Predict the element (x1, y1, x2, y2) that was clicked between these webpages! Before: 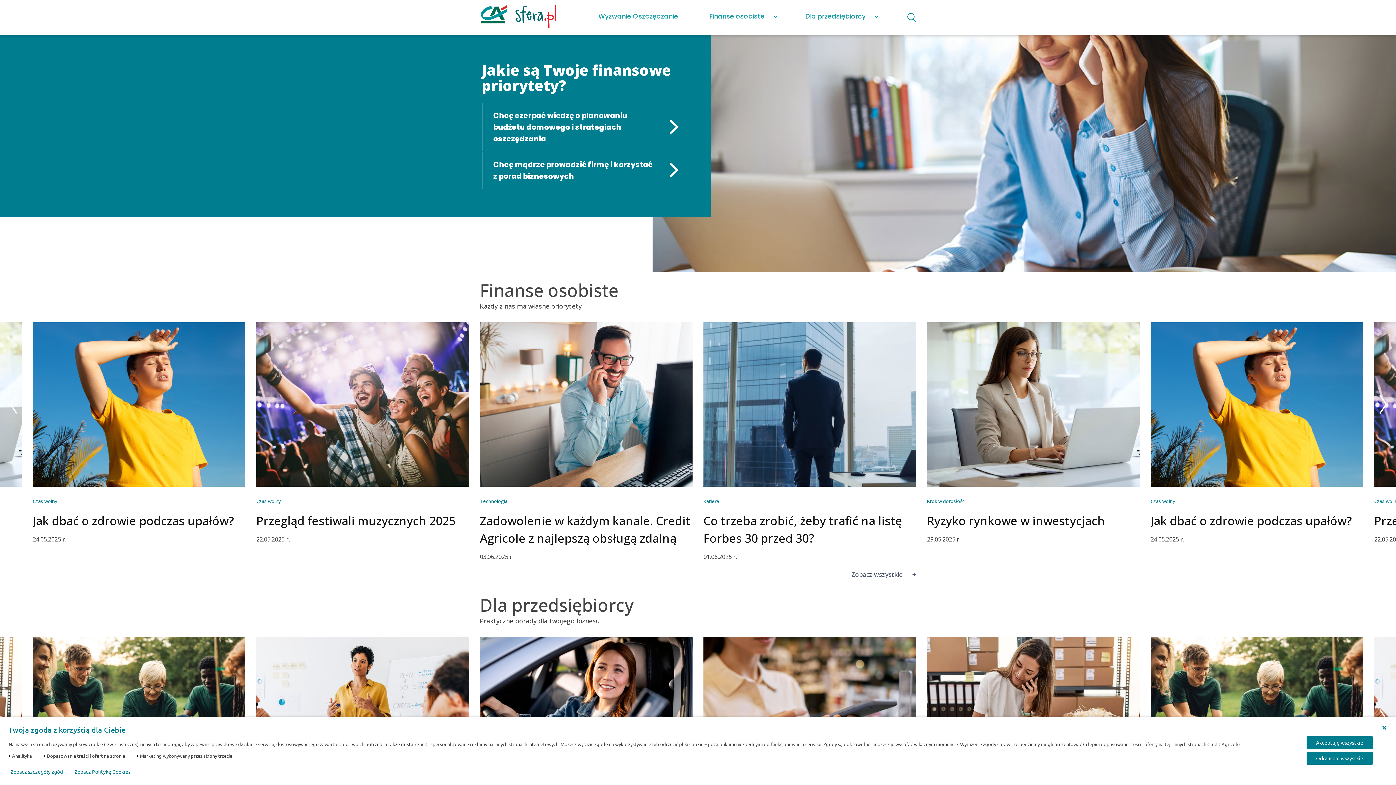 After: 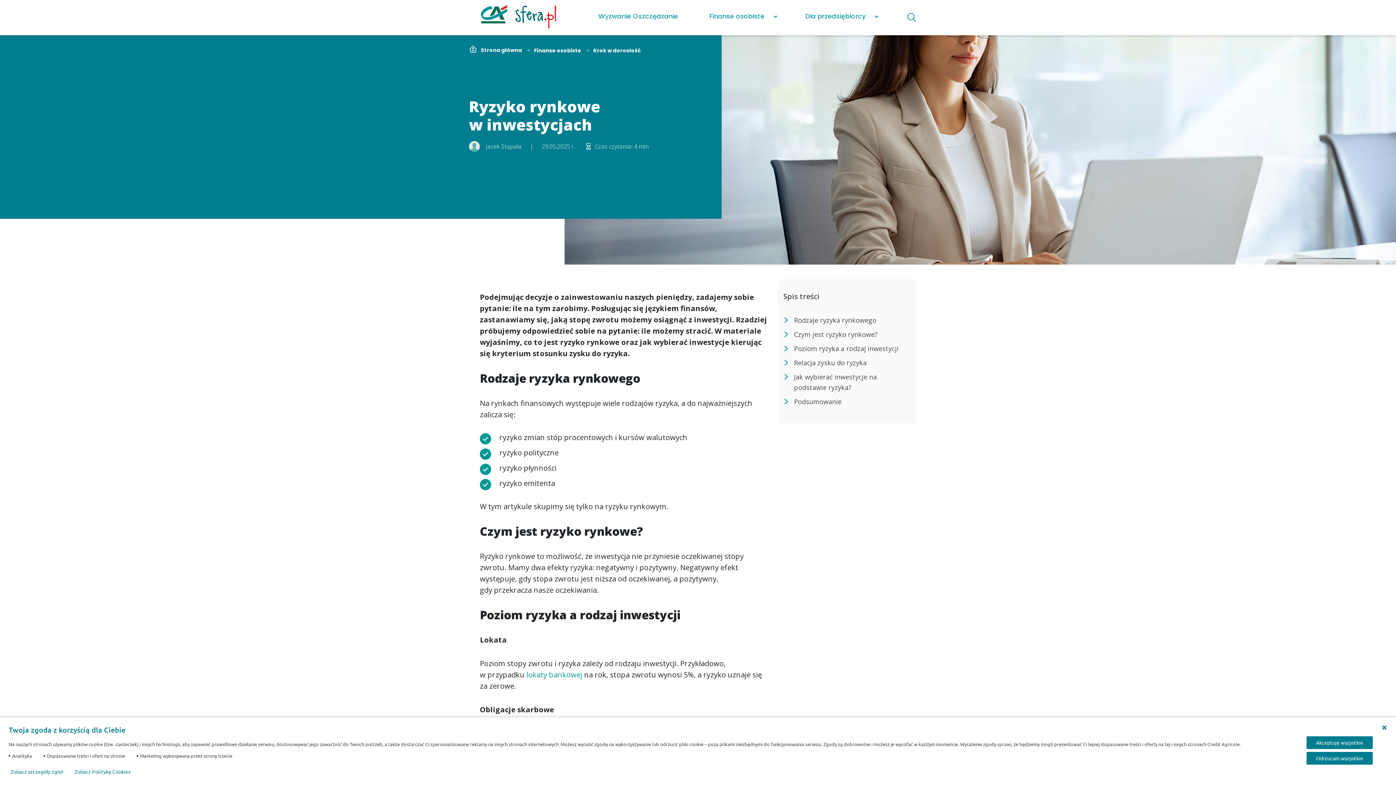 Action: bbox: (927, 322, 1140, 486)